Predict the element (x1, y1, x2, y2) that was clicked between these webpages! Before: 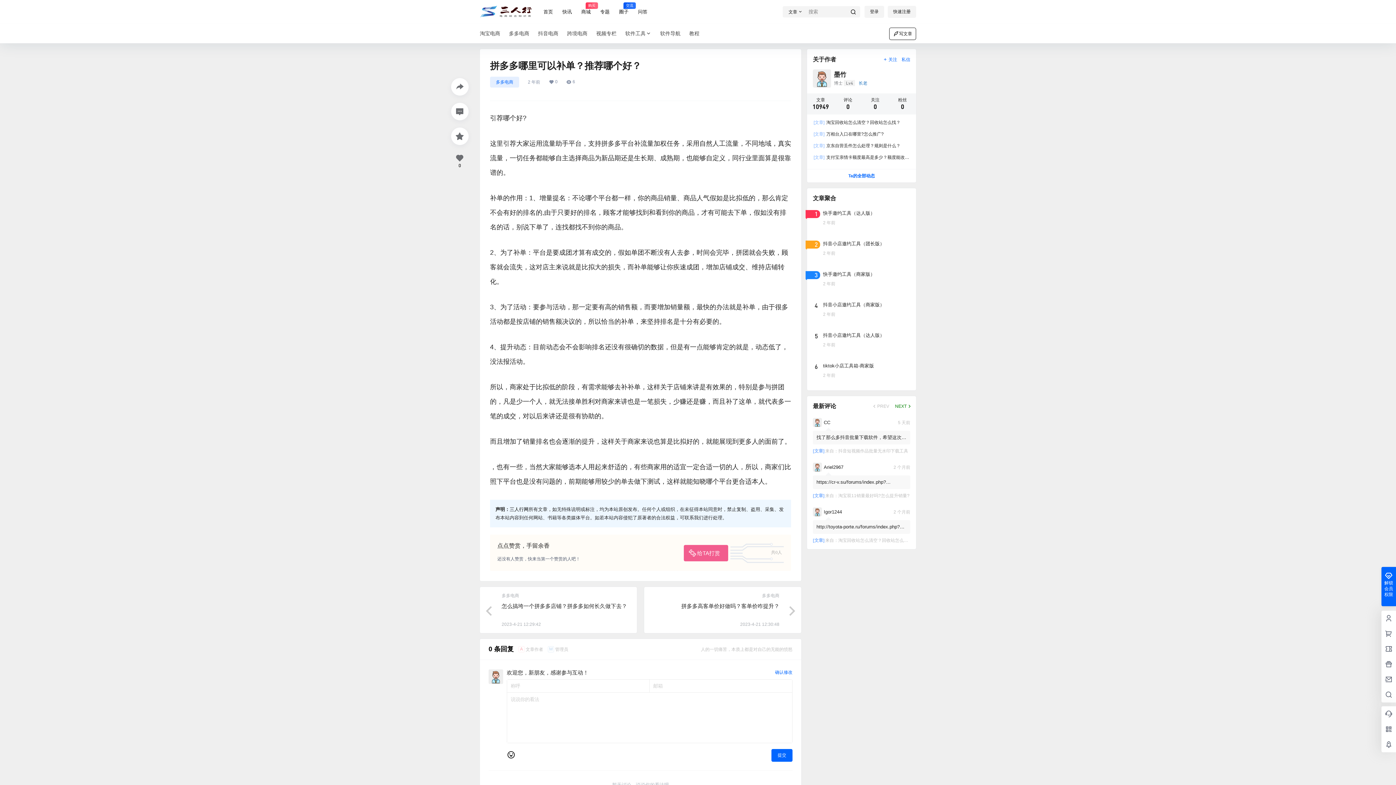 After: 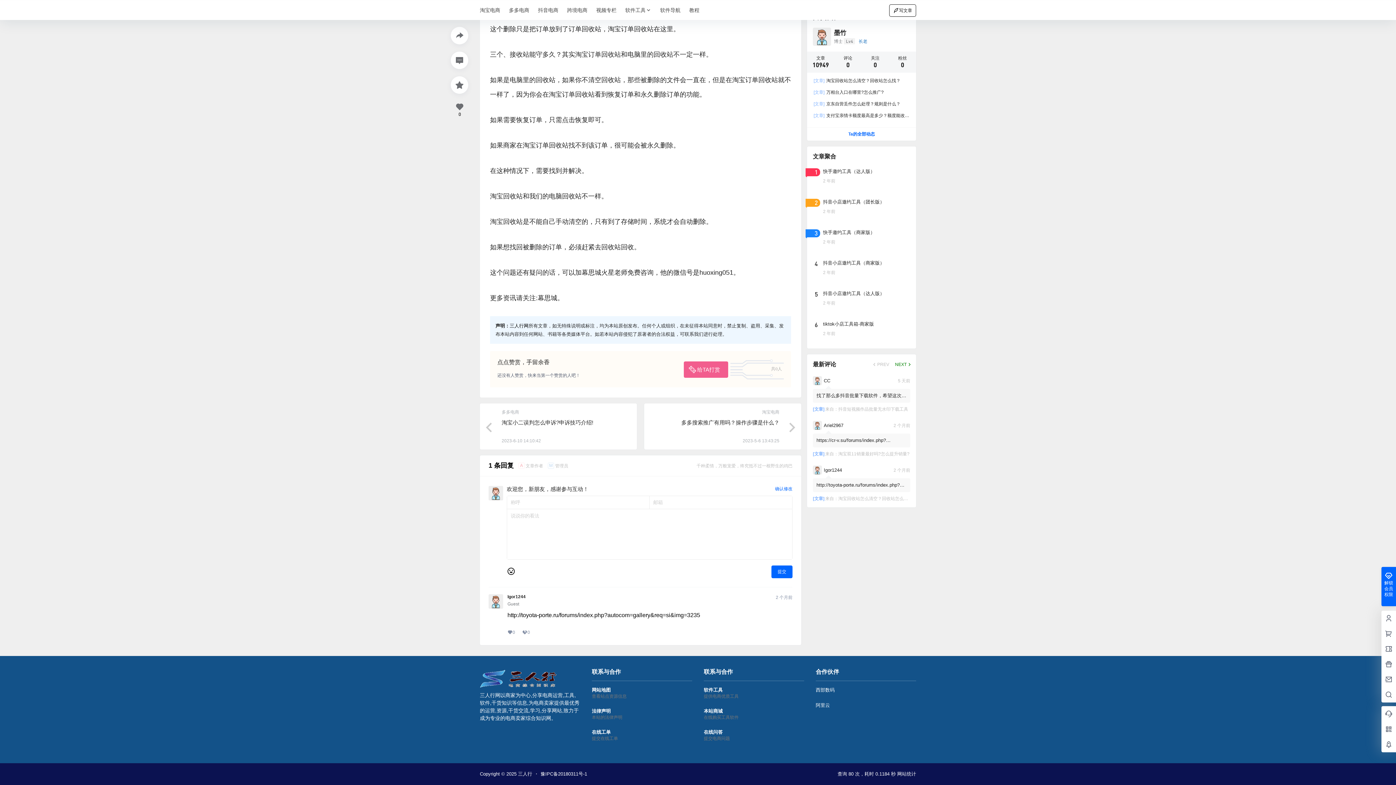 Action: bbox: (838, 538, 912, 543) label: 淘宝回收站怎么清空？回收站怎么找？